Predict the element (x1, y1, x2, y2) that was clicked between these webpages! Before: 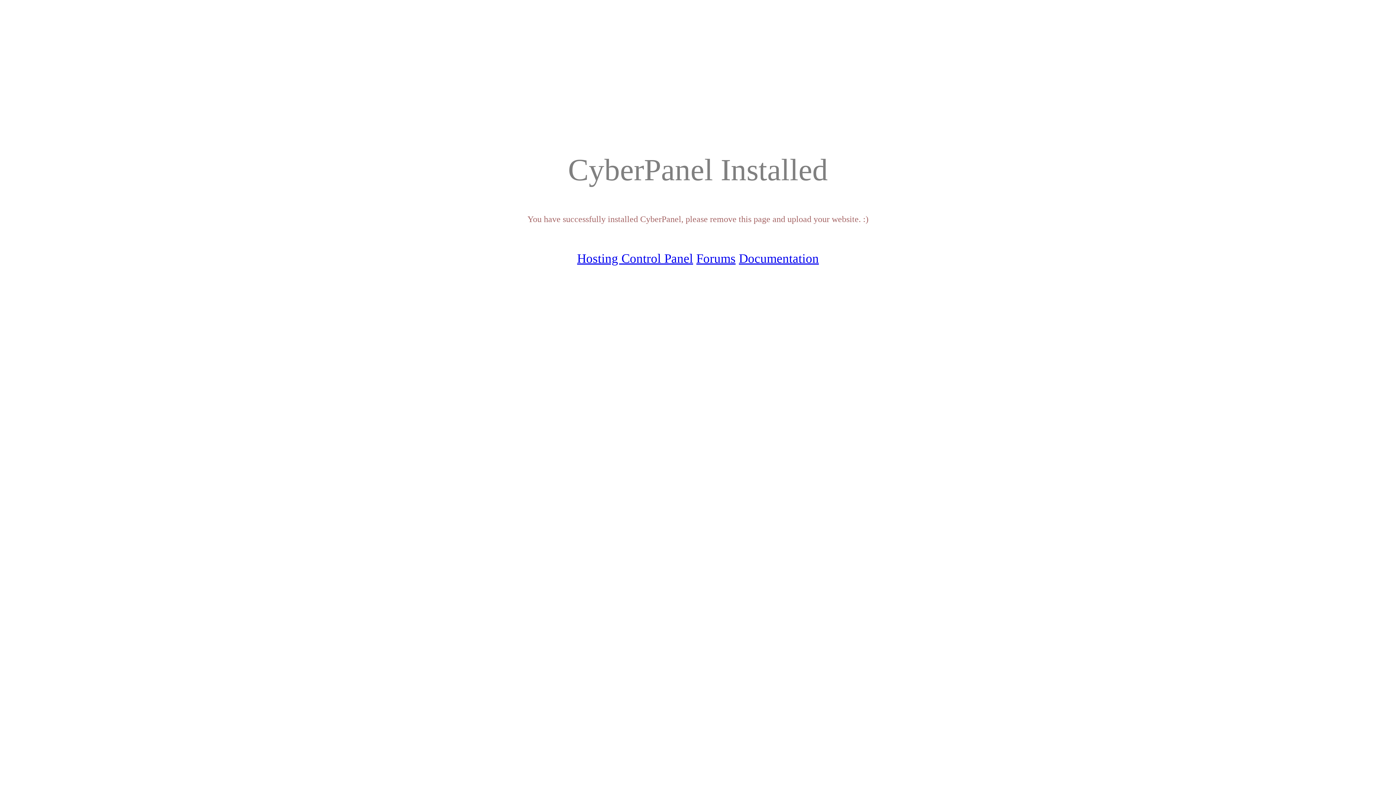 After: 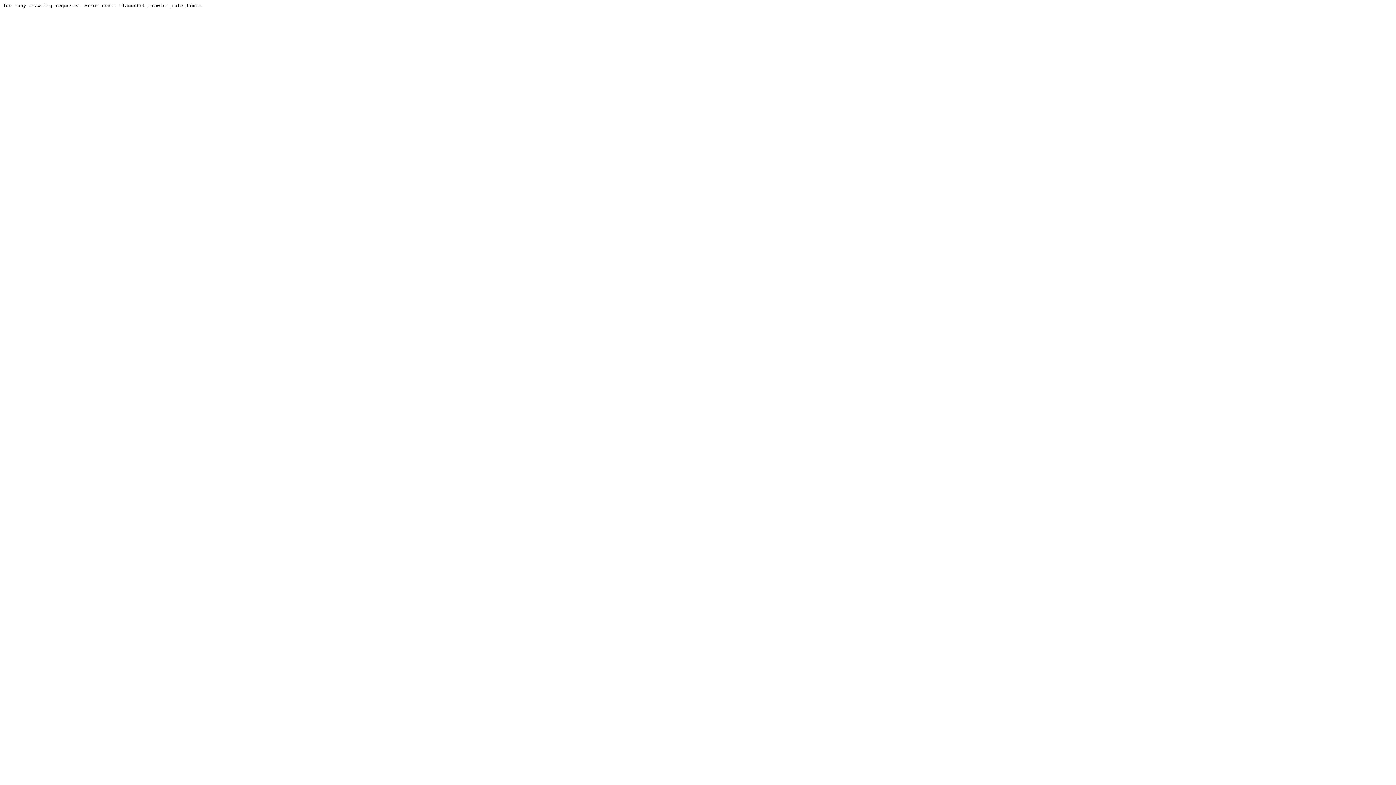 Action: bbox: (696, 251, 735, 265) label: Forums